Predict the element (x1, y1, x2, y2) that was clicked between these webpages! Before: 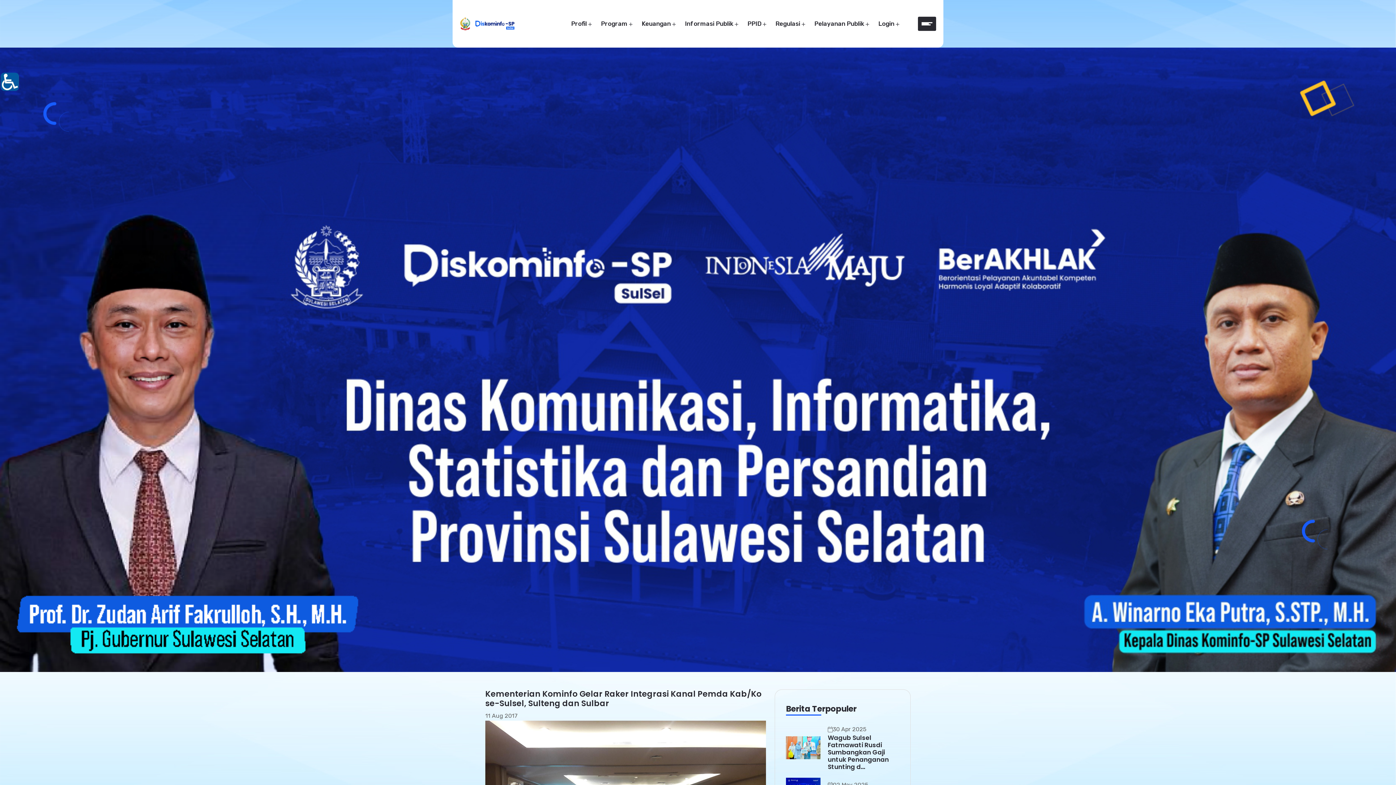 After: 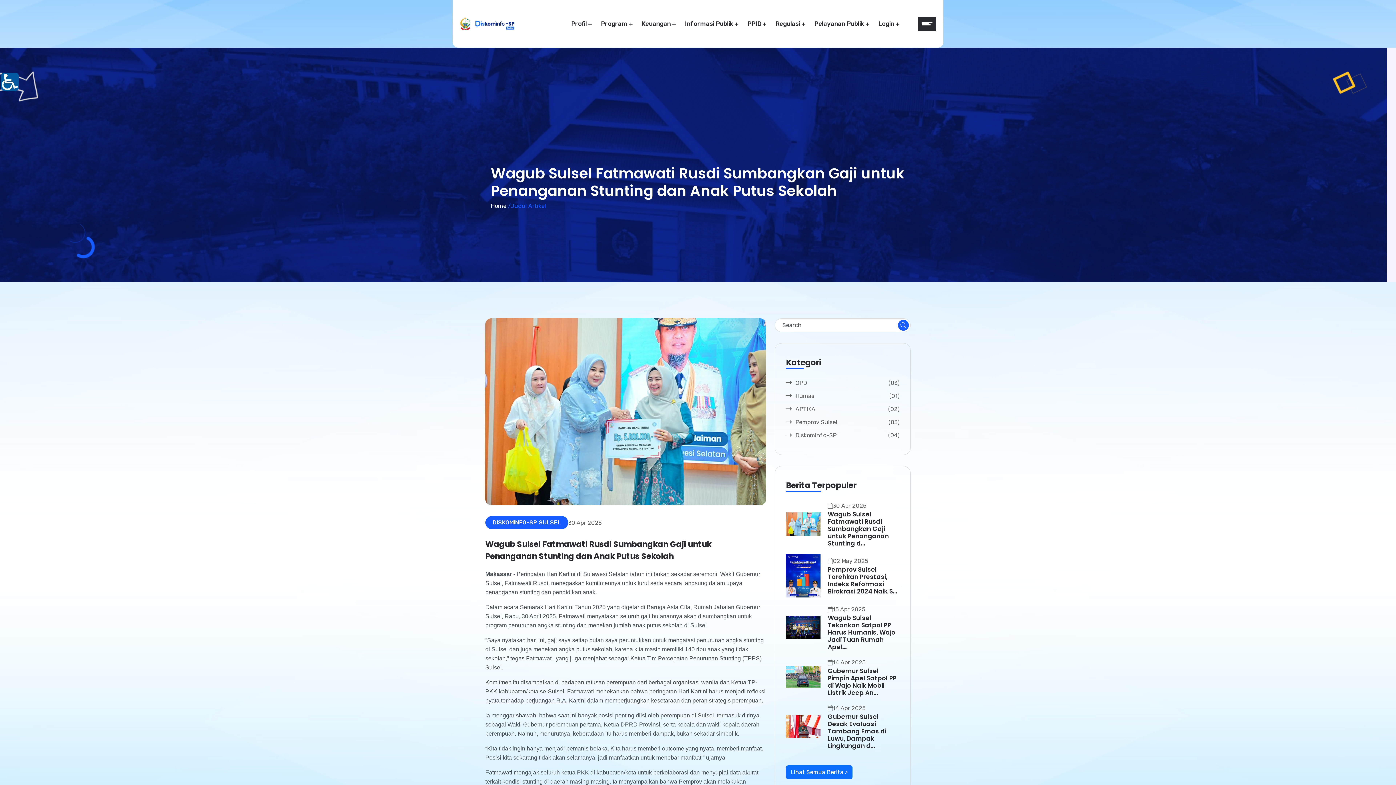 Action: label: Wagub Sulsel Fatmawati Rusdi Sumbangkan Gaji untuk Penanganan Stunting d... bbox: (828, 733, 889, 771)